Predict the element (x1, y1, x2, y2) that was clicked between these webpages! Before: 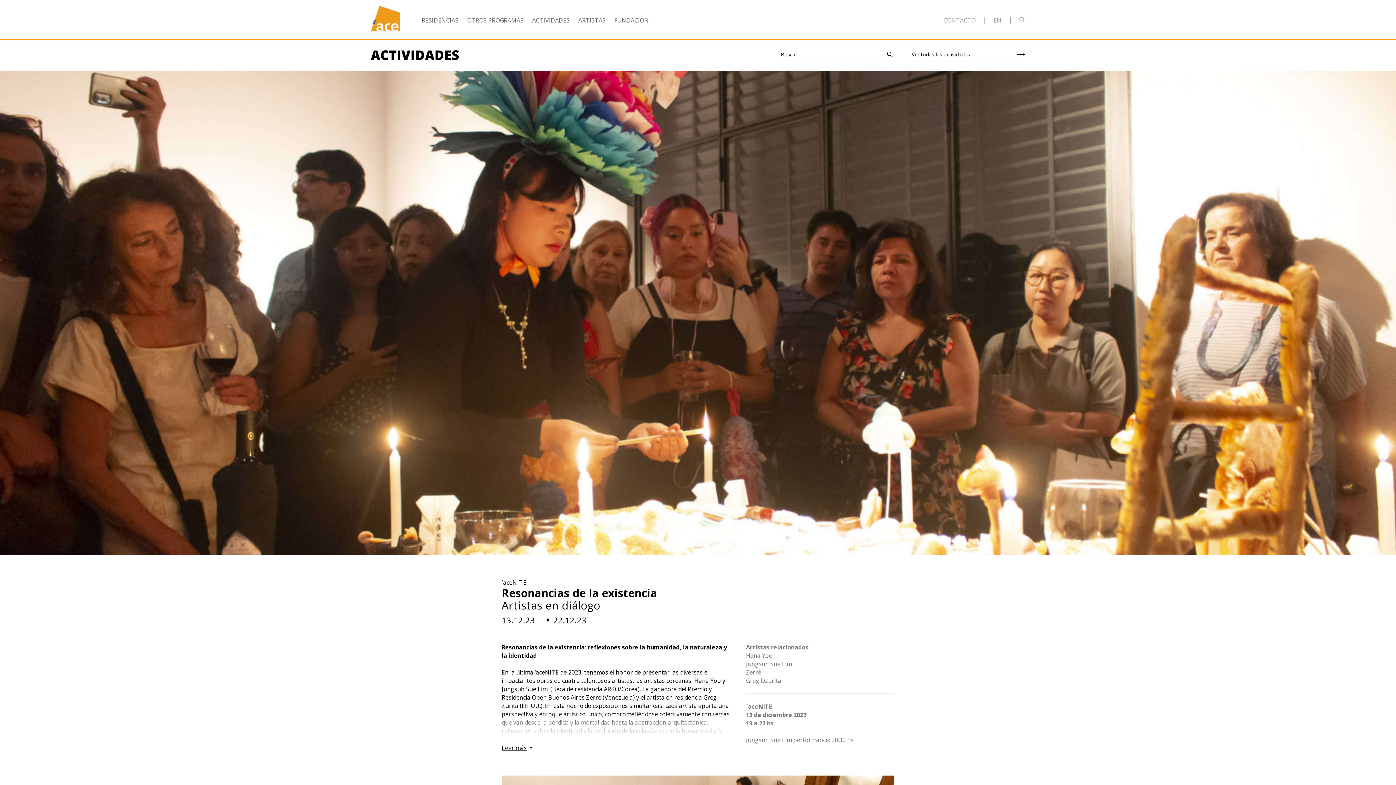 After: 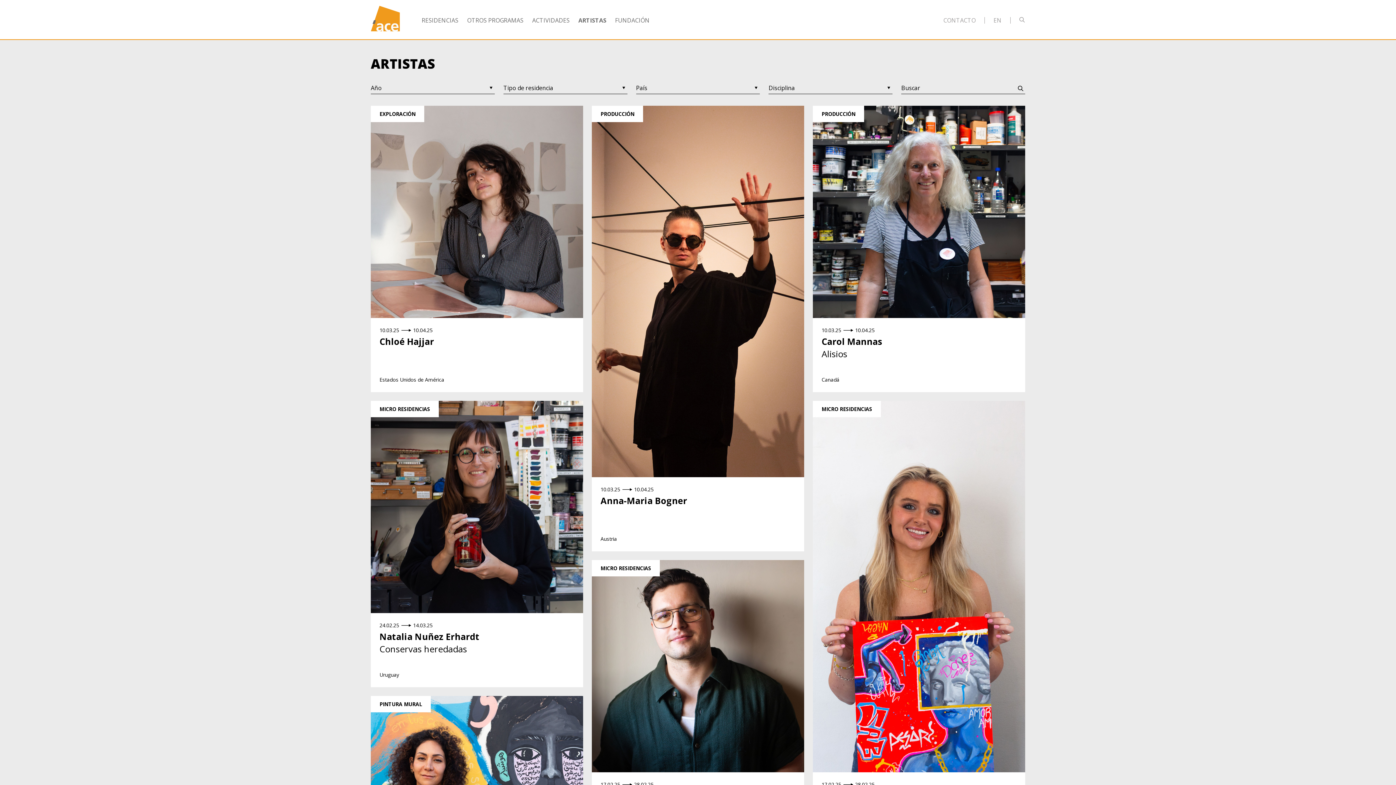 Action: bbox: (578, 16, 605, 24) label: ARTISTAS